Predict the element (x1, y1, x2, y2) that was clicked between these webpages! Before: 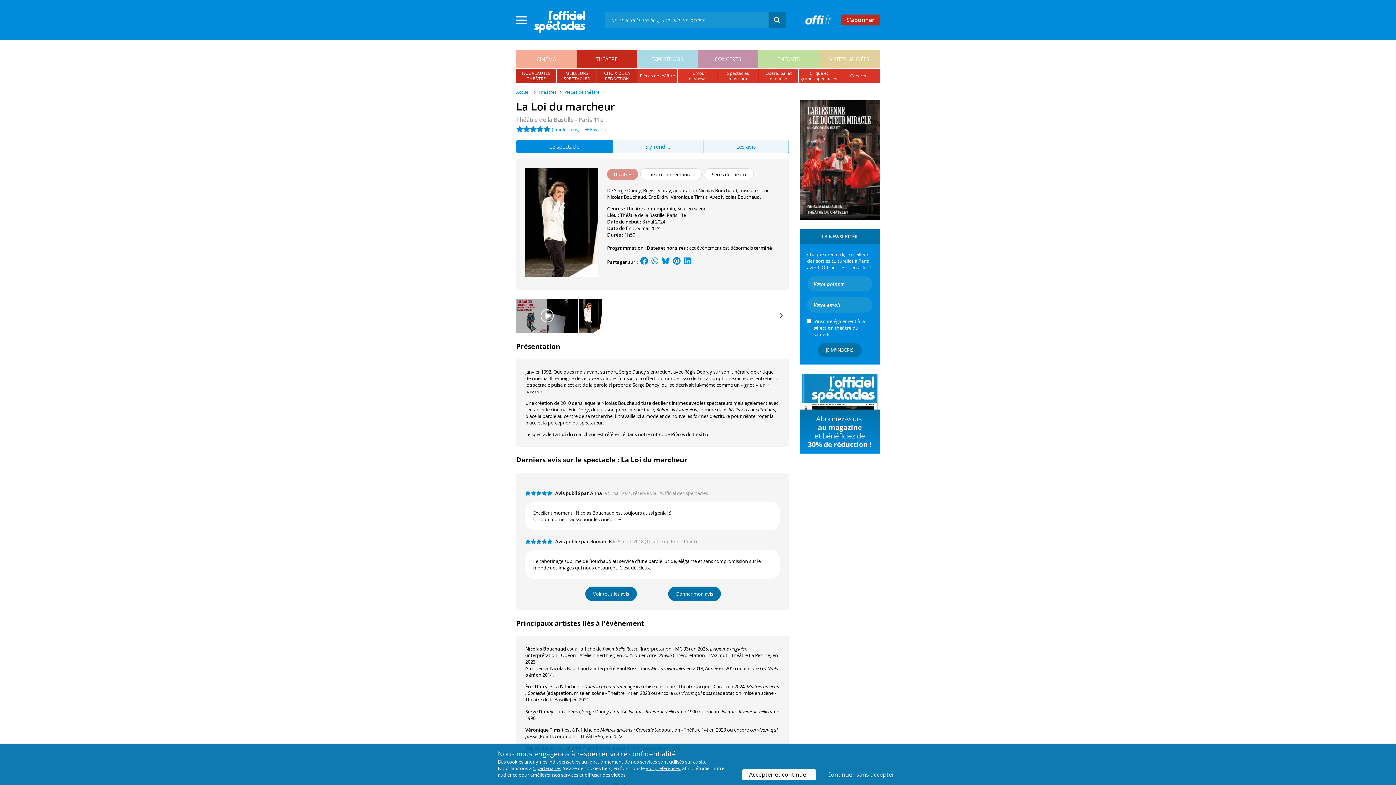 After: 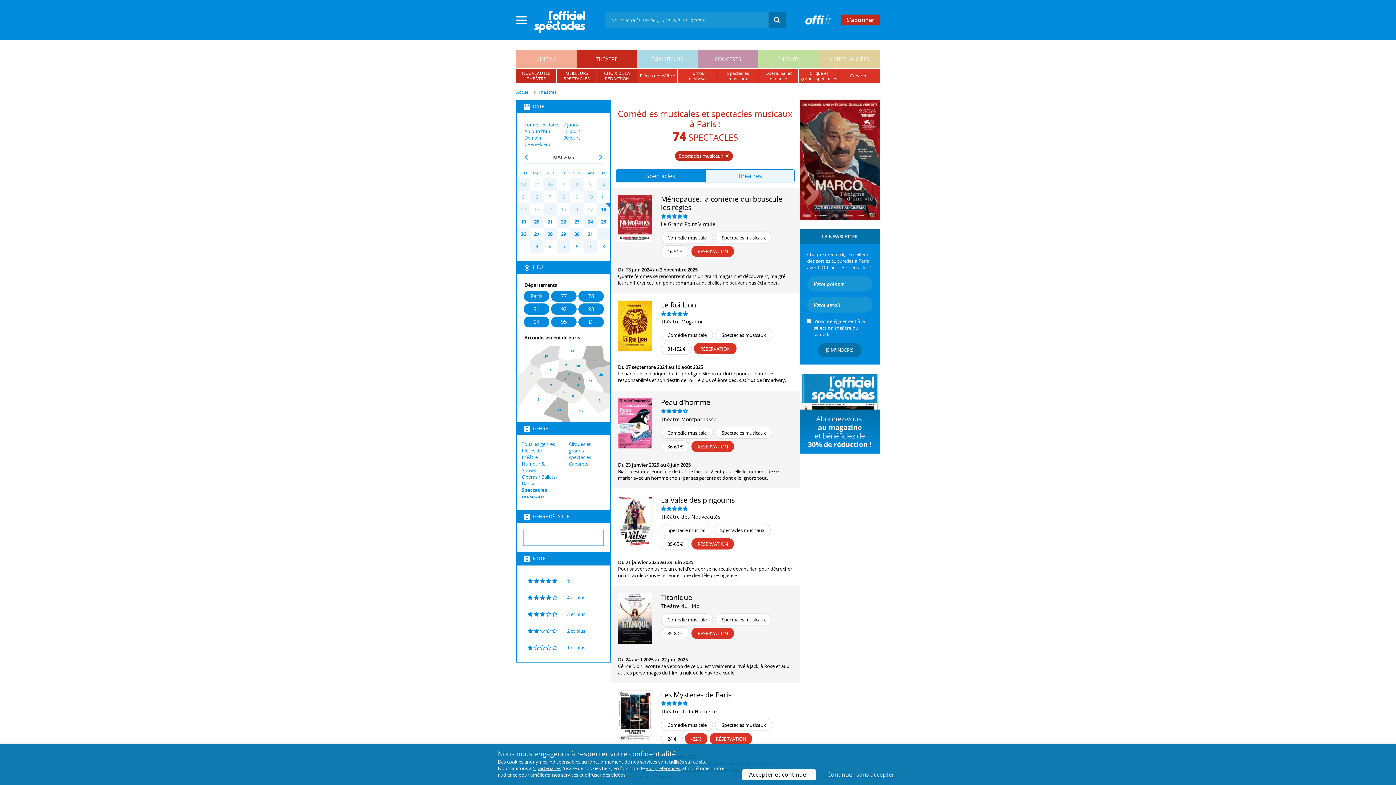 Action: bbox: (718, 68, 758, 83) label: Spectacles musicaux